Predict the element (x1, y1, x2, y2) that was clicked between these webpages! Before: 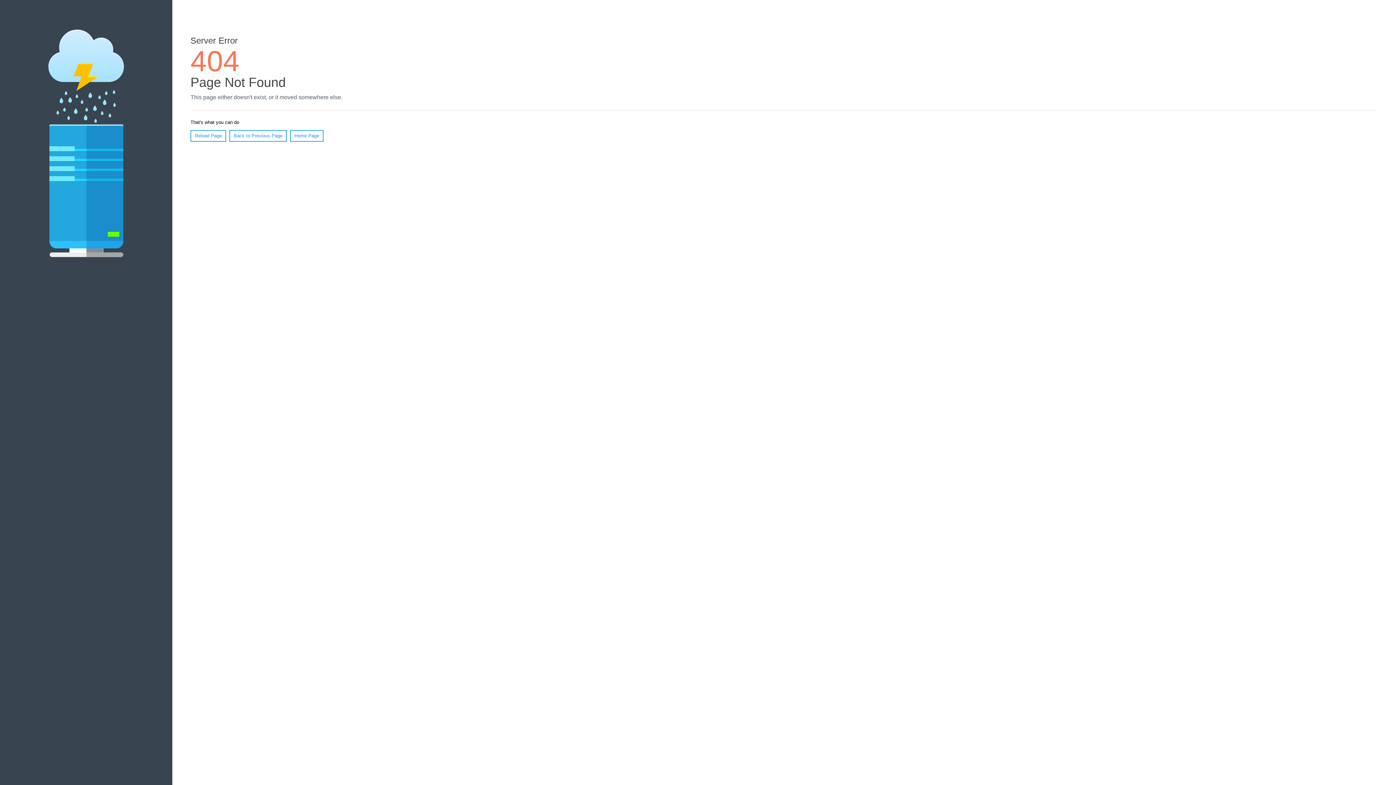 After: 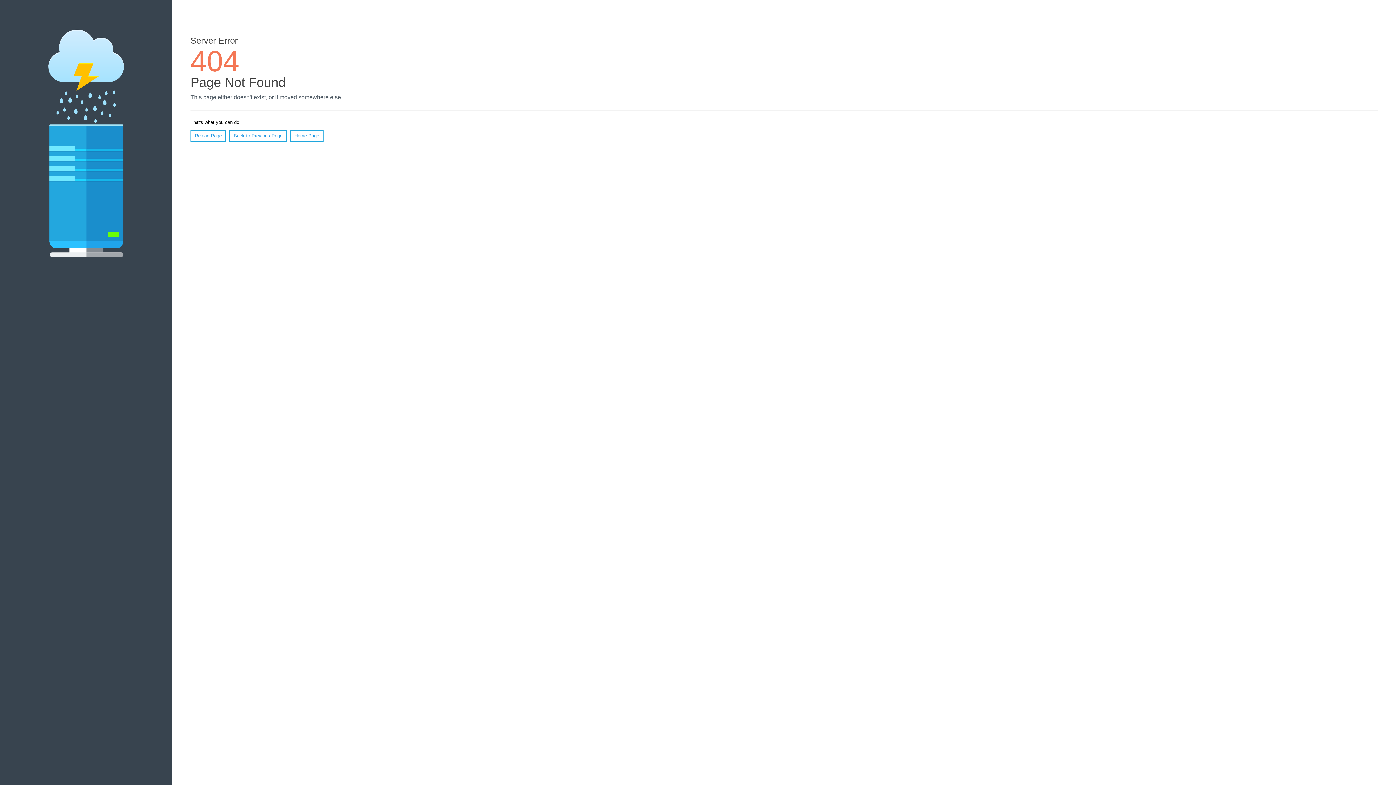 Action: bbox: (190, 130, 226, 141) label: Reload Page